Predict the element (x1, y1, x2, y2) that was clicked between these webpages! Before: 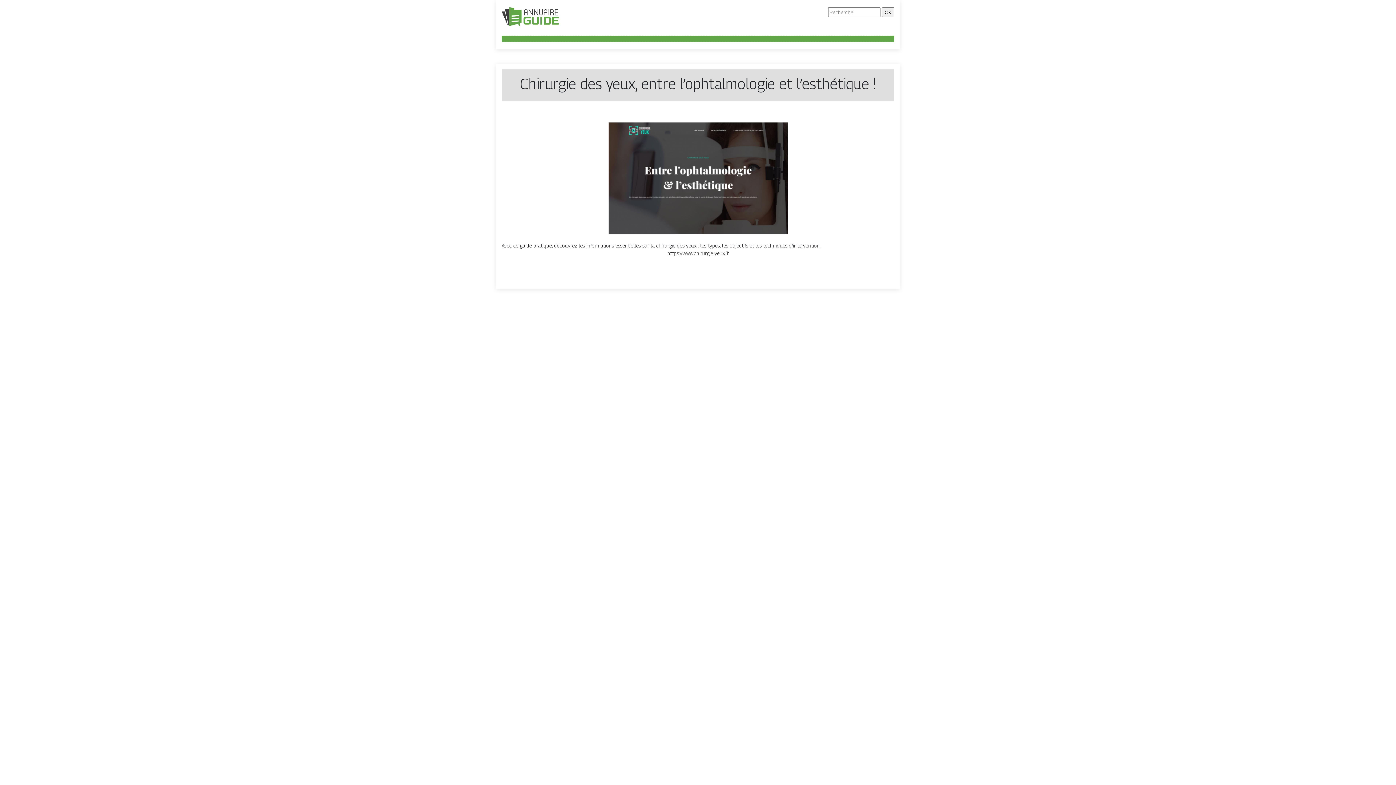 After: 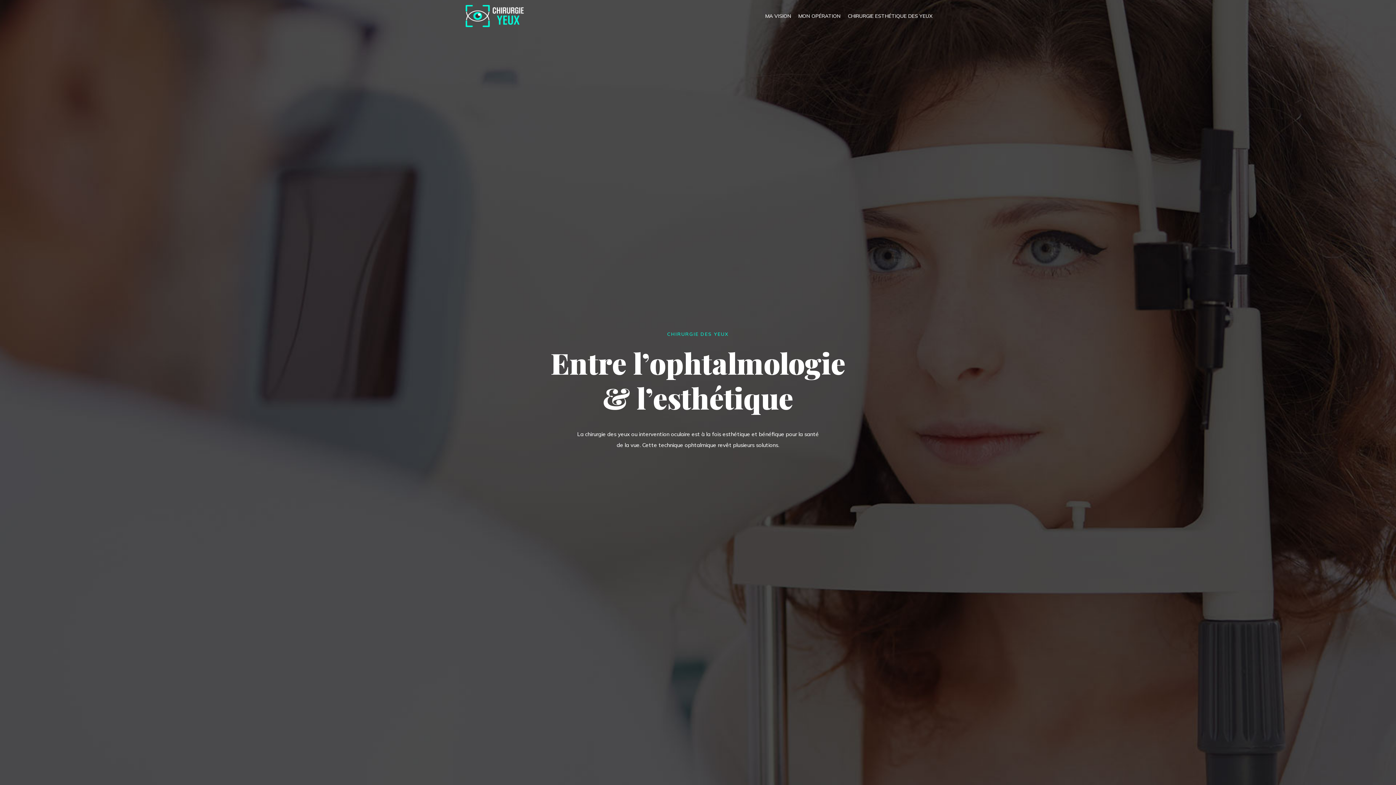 Action: label: https://www.chirurgie-yeux.fr bbox: (667, 250, 728, 256)